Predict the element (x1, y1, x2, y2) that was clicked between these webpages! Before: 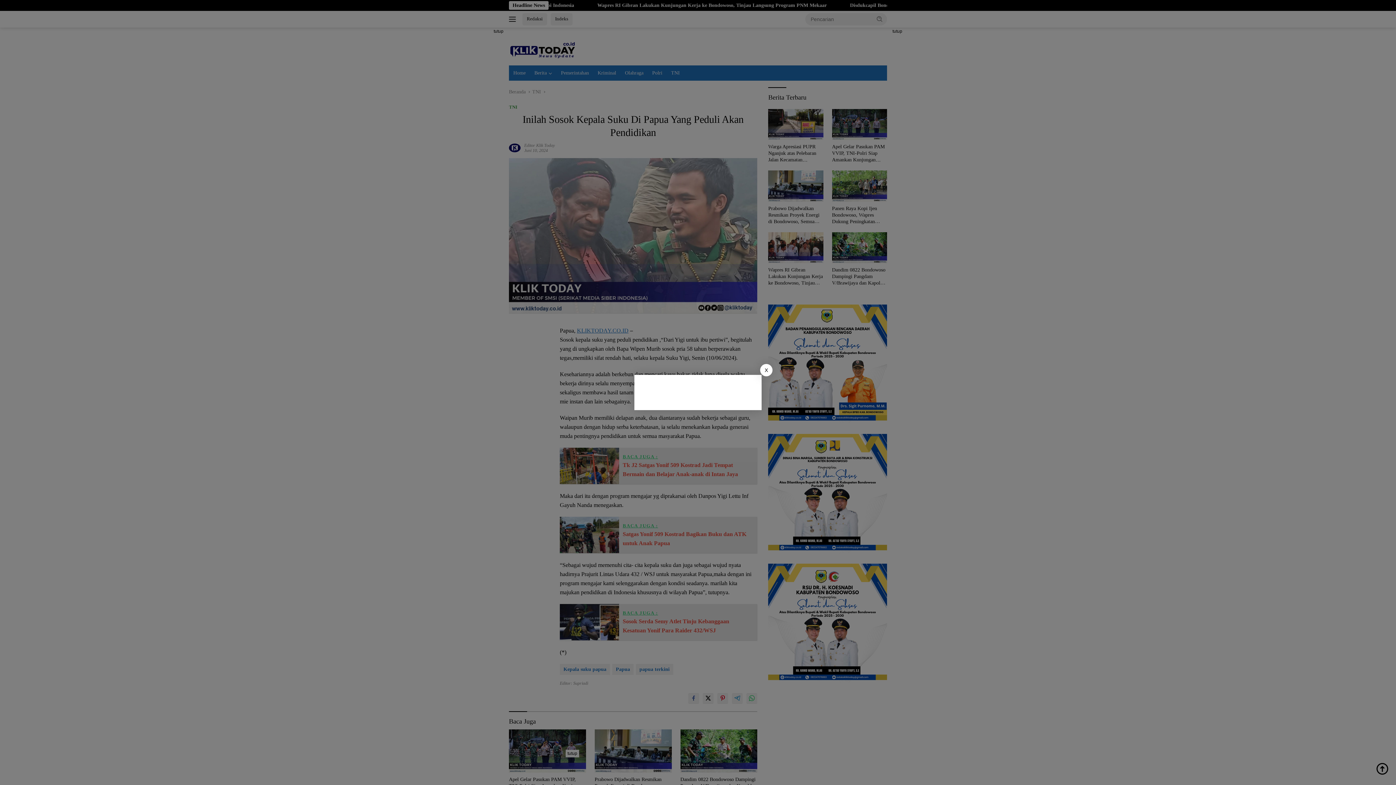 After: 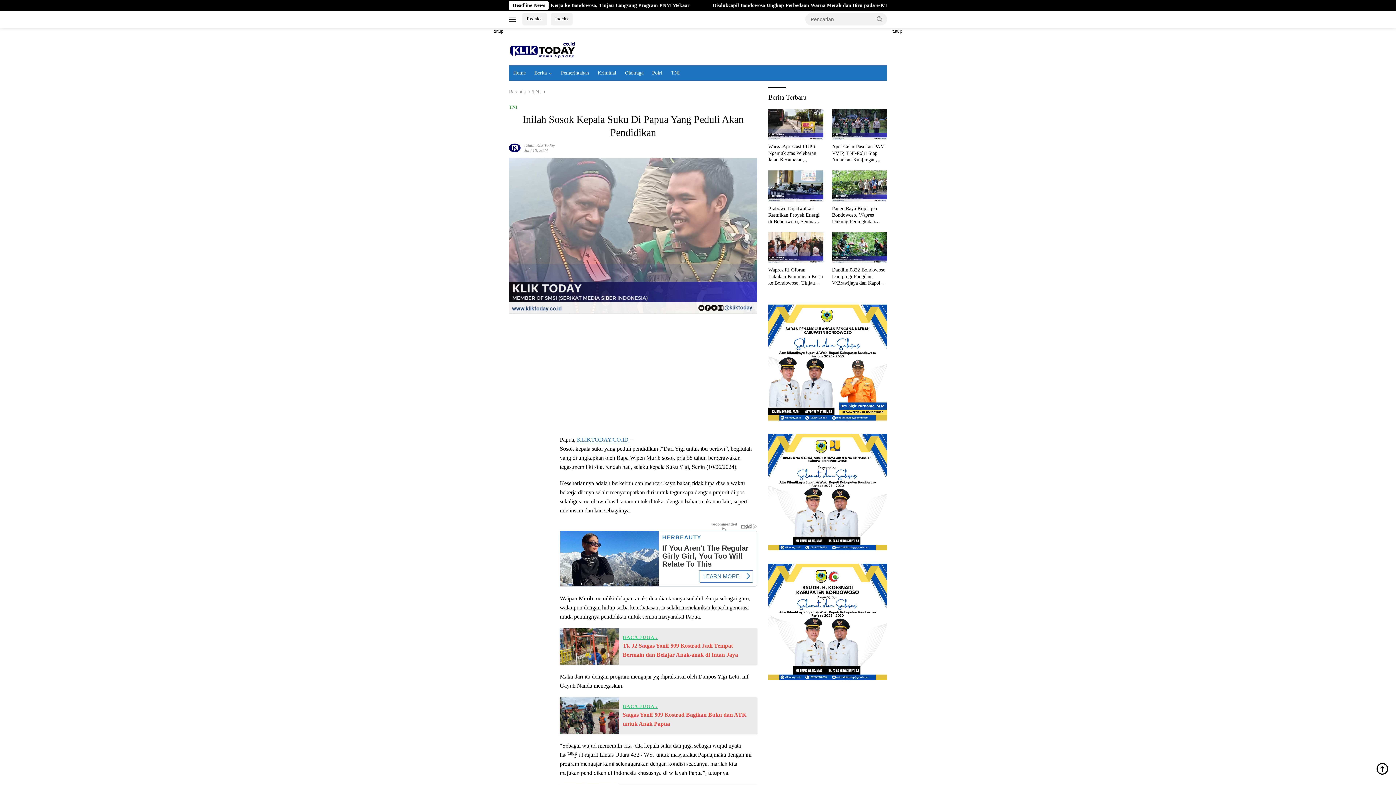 Action: bbox: (760, 364, 772, 376) label: X